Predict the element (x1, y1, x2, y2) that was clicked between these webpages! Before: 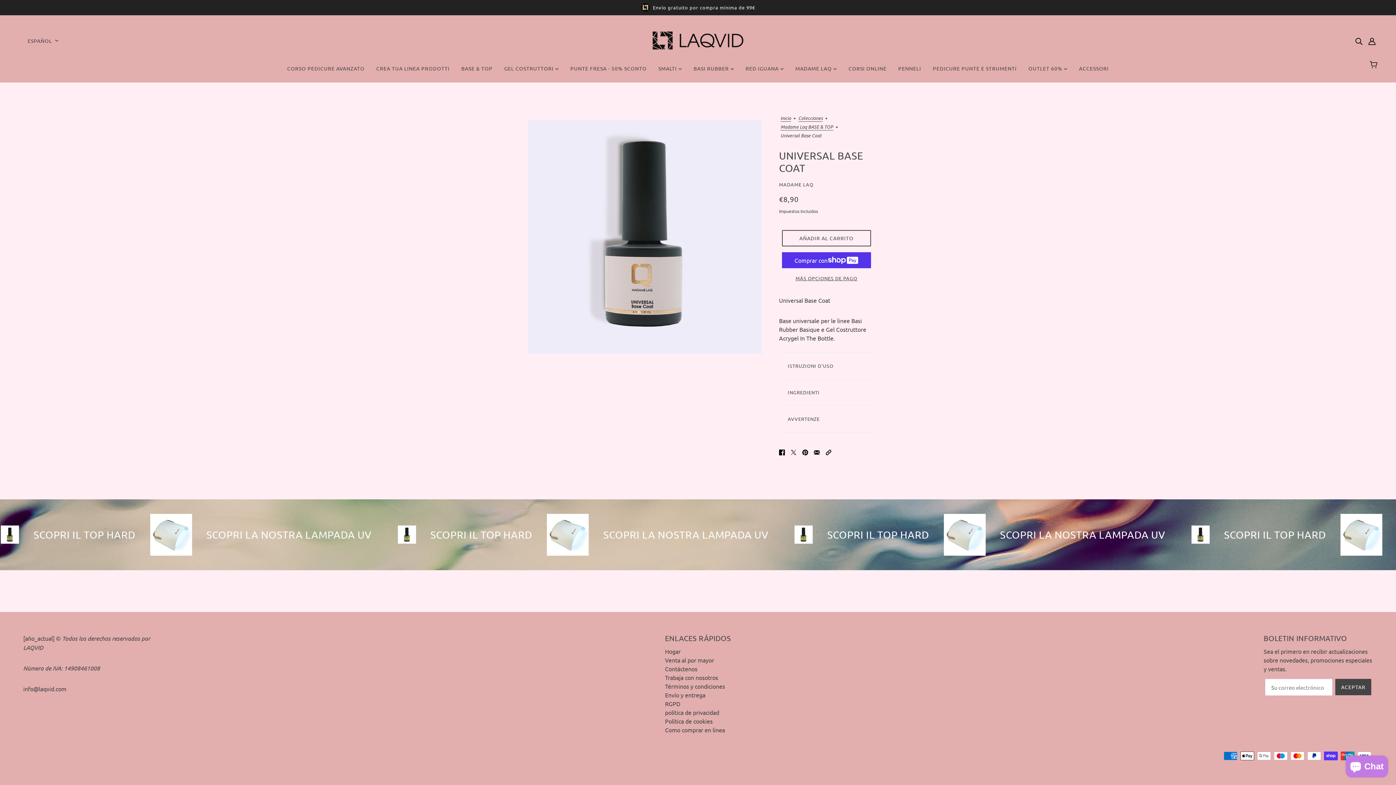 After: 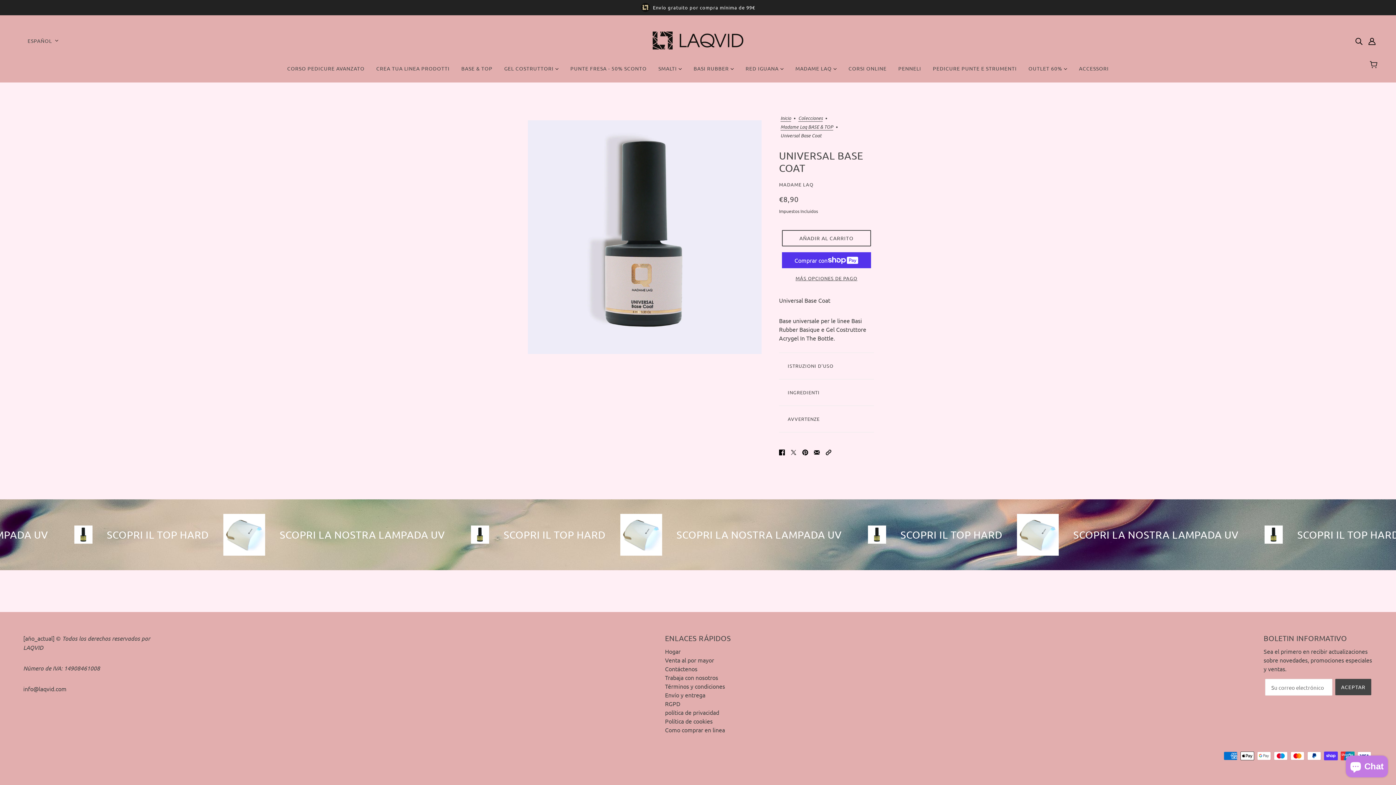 Action: label: Enviar por correo electrónico bbox: (811, 444, 822, 458)